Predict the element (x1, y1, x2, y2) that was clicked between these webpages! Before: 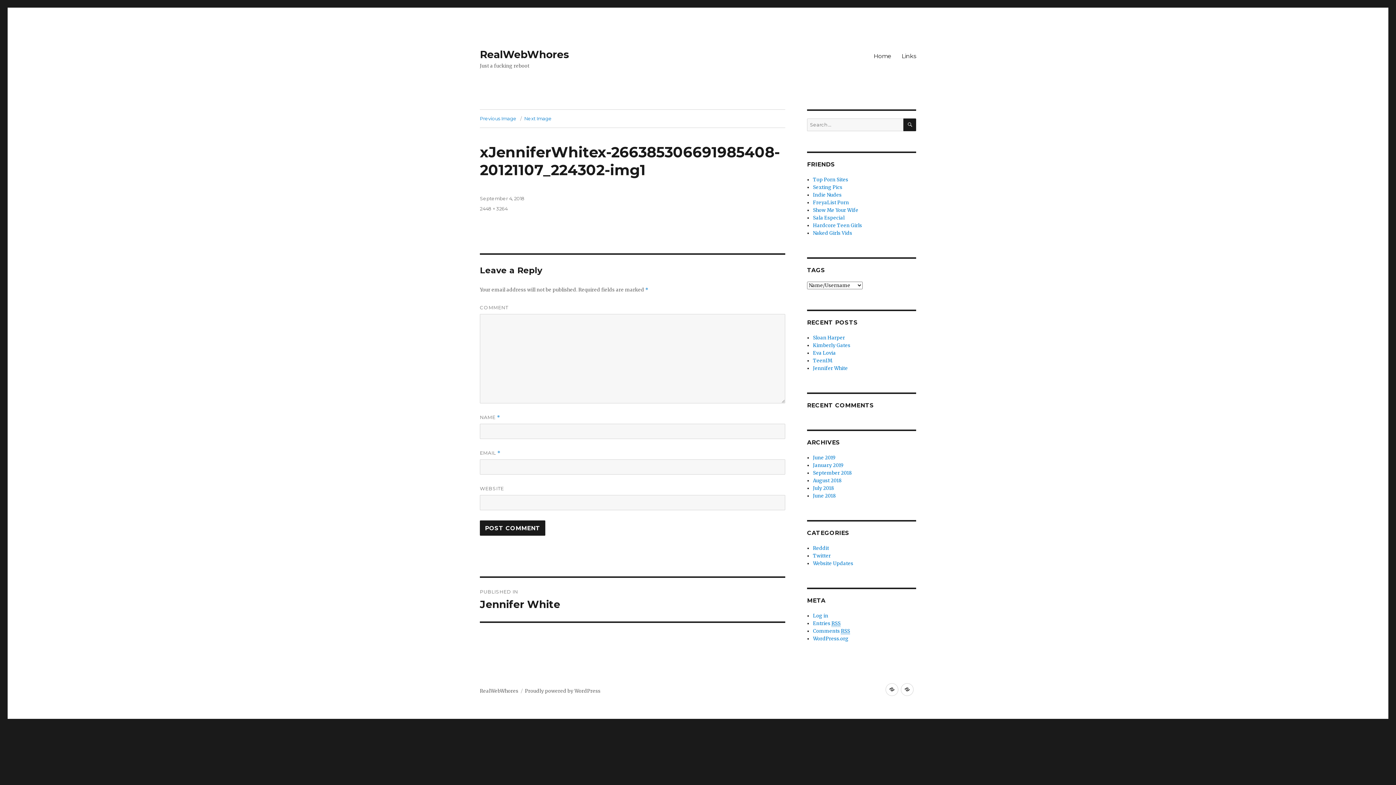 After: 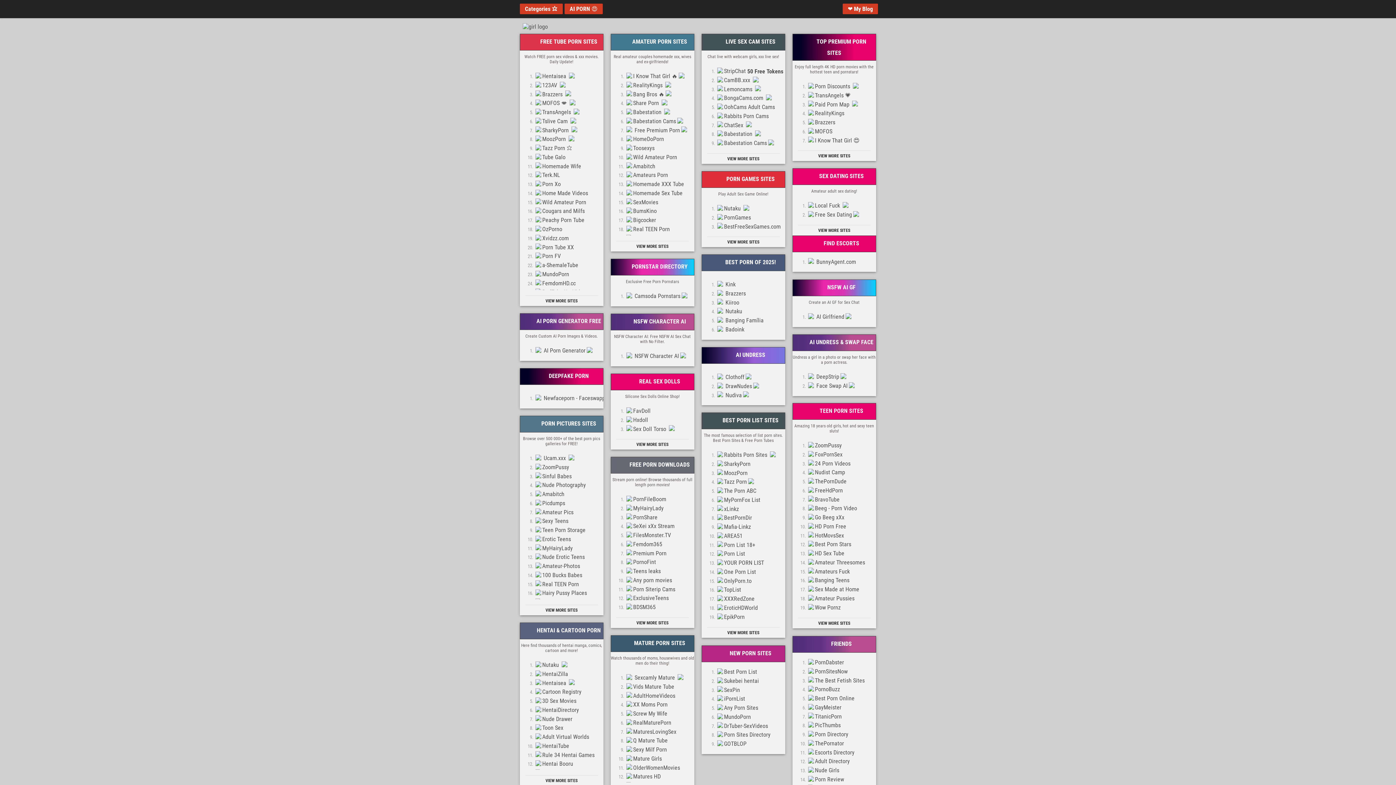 Action: bbox: (813, 199, 849, 205) label: FreyaList Porn